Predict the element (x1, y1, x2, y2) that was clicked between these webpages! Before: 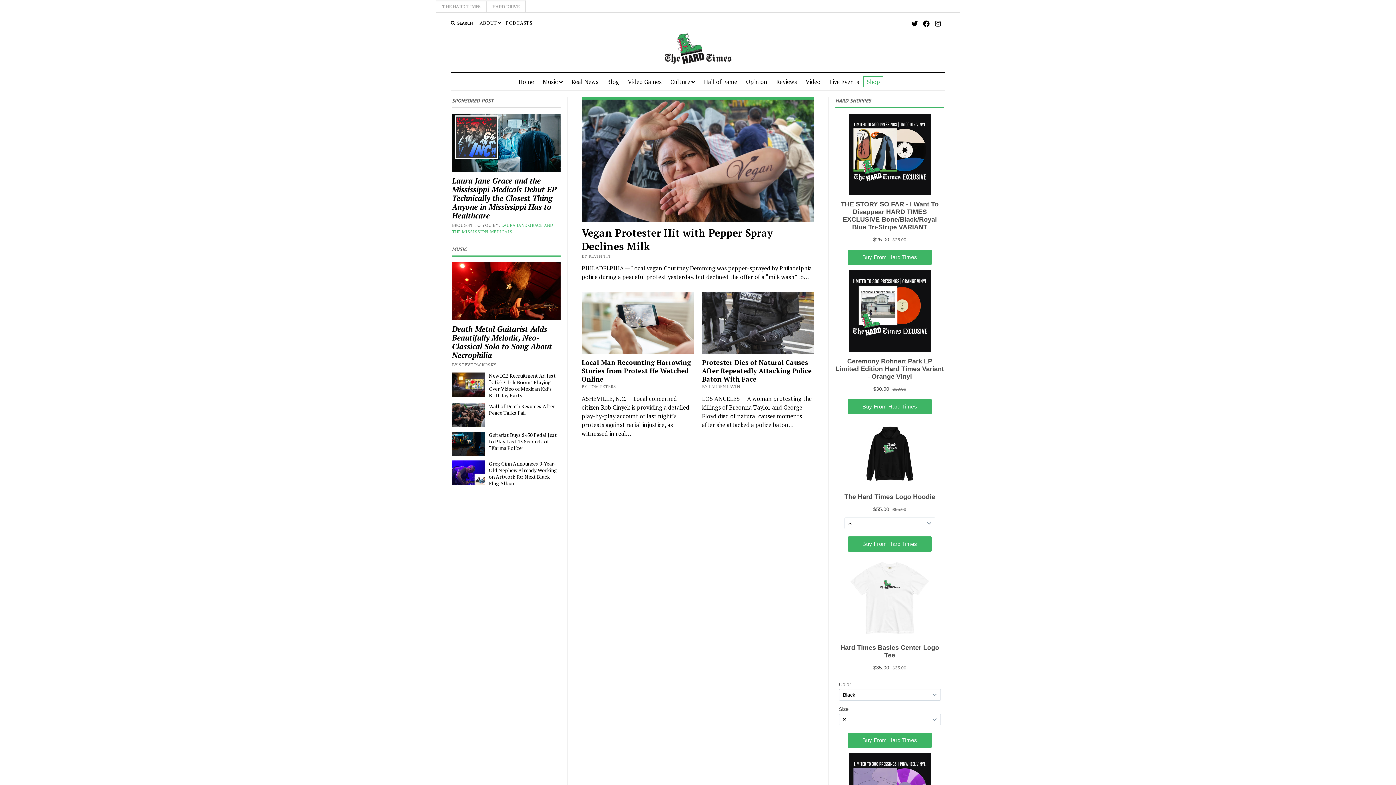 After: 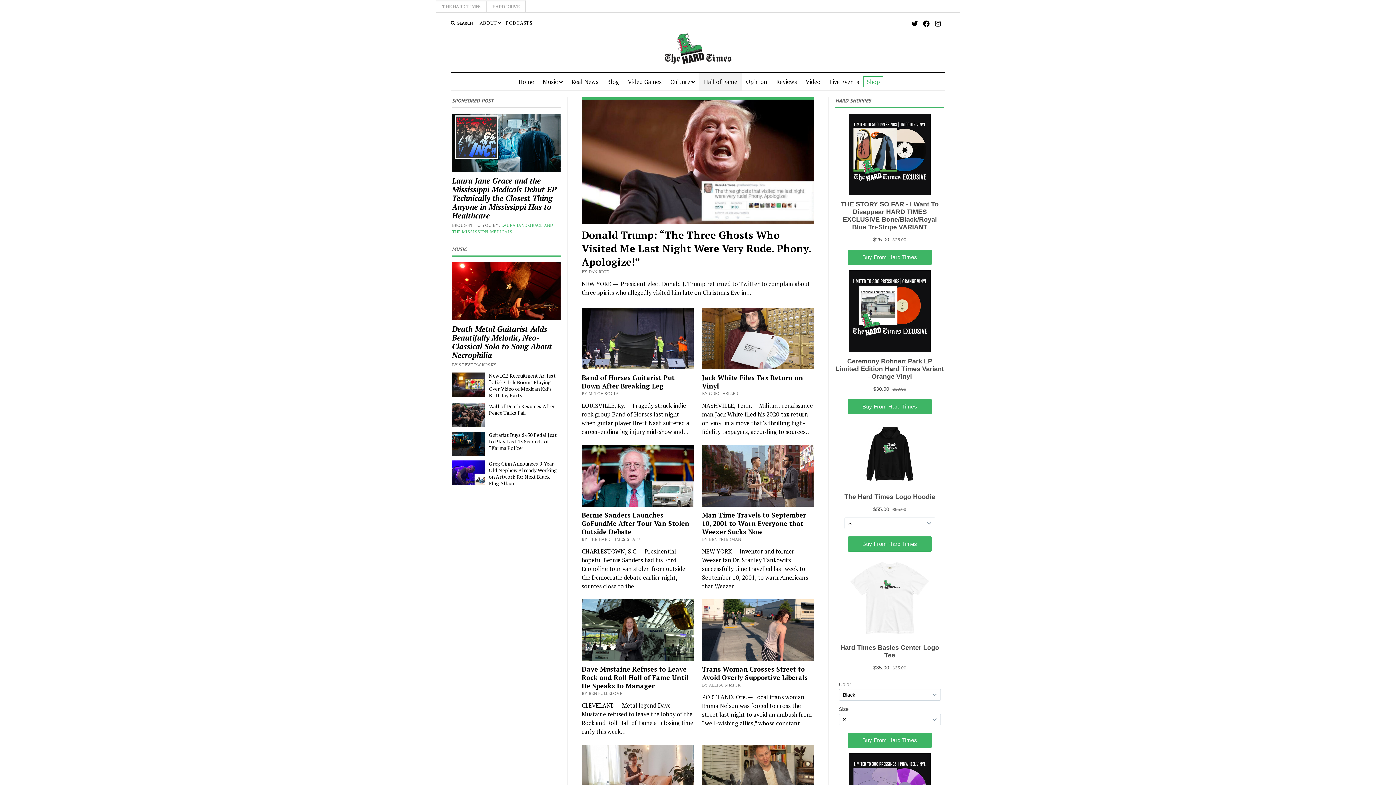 Action: bbox: (699, 73, 741, 90) label: Hall of Fame